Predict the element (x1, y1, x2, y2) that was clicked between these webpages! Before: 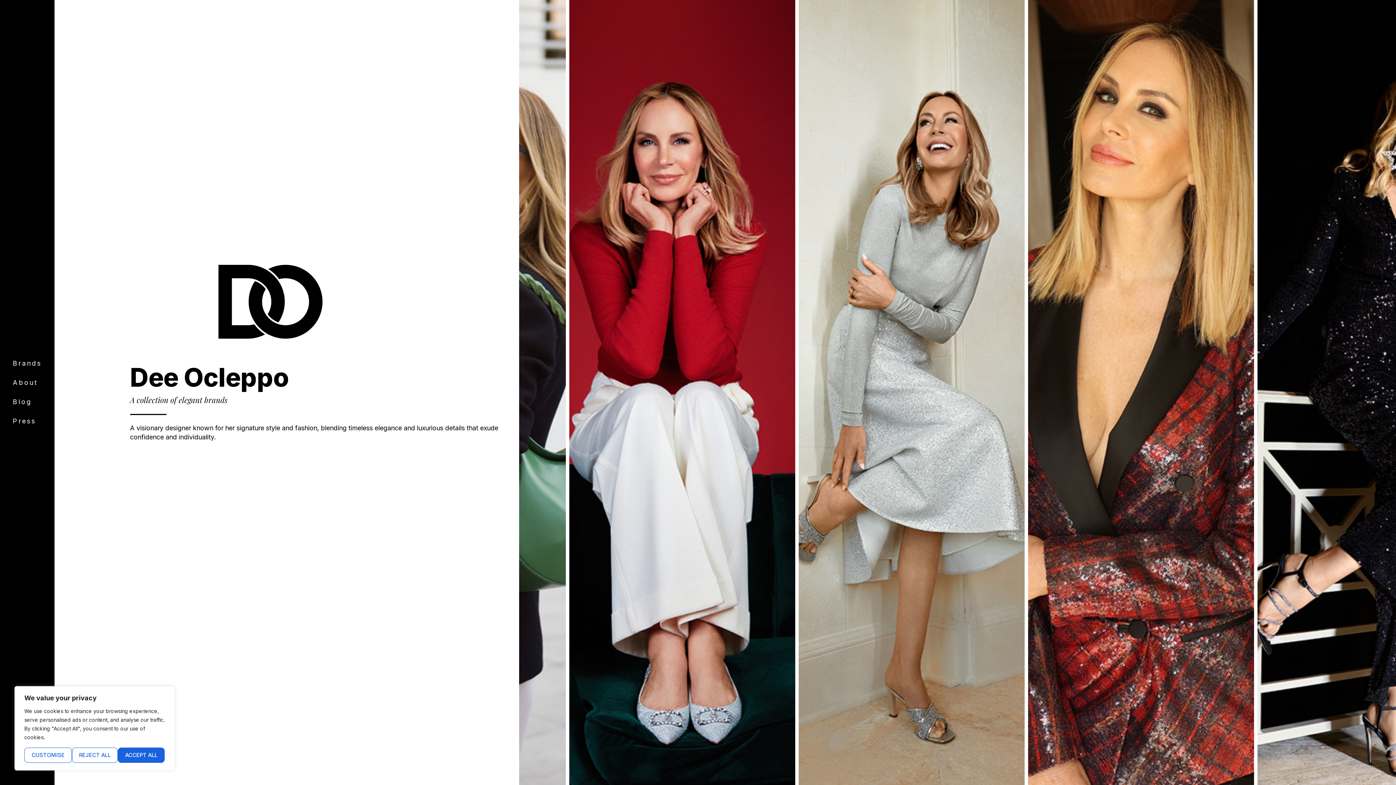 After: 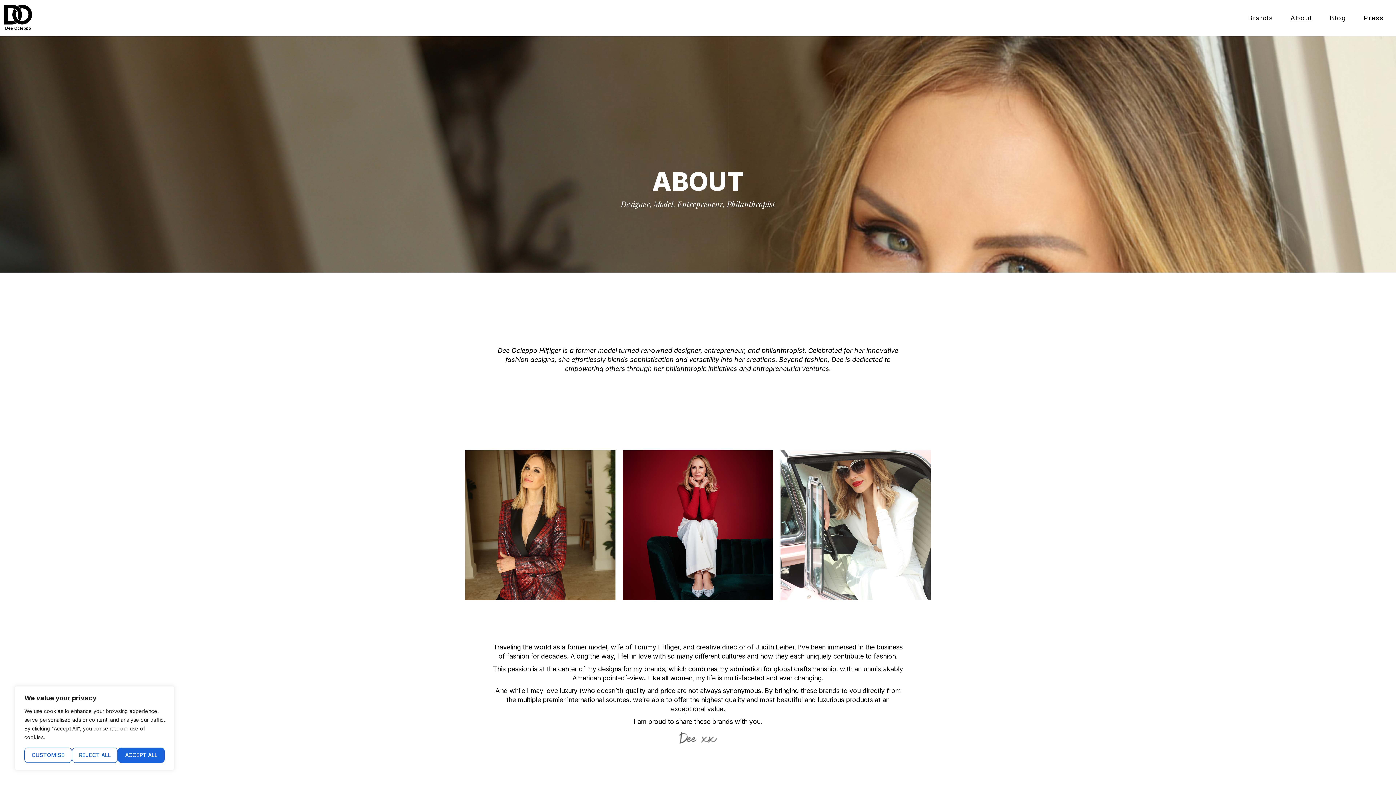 Action: bbox: (12, 378, 37, 386) label: About